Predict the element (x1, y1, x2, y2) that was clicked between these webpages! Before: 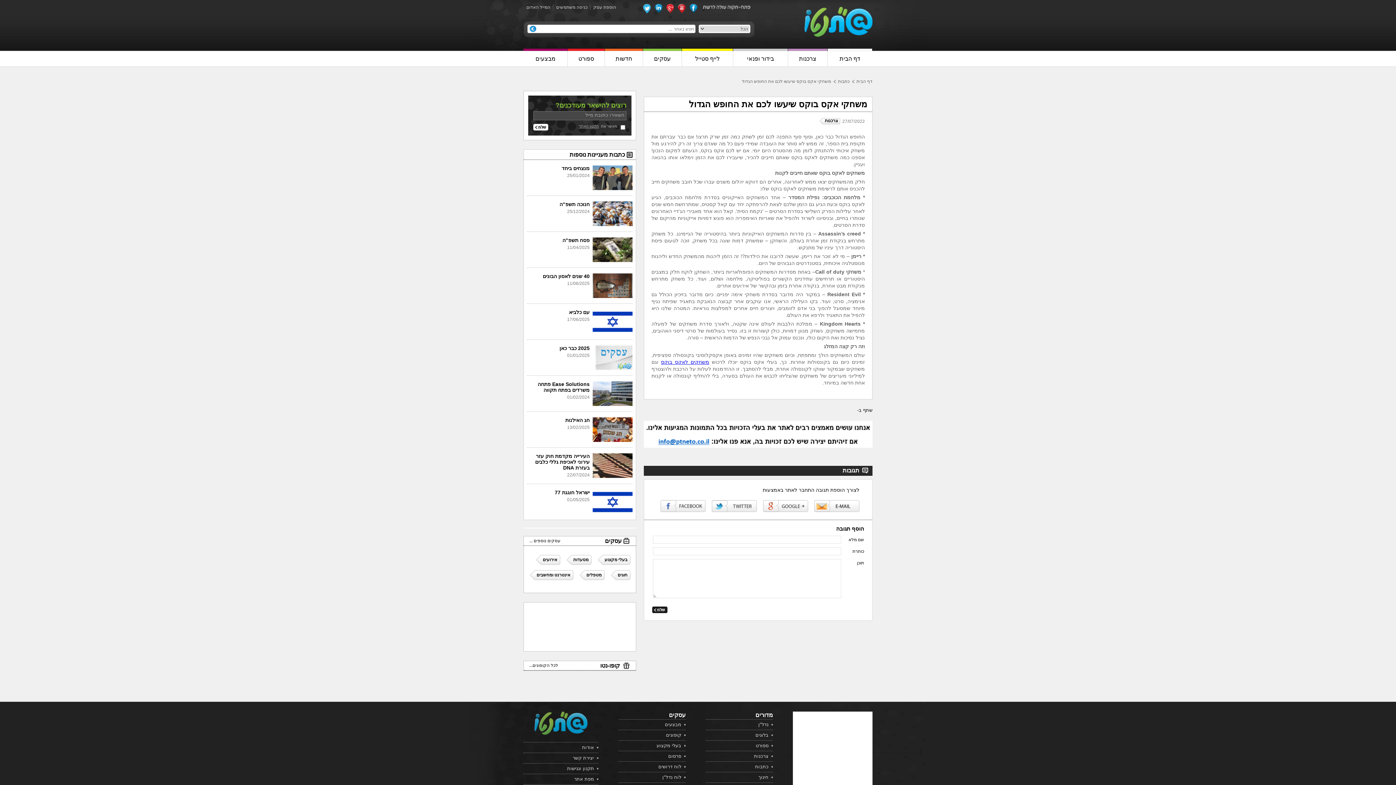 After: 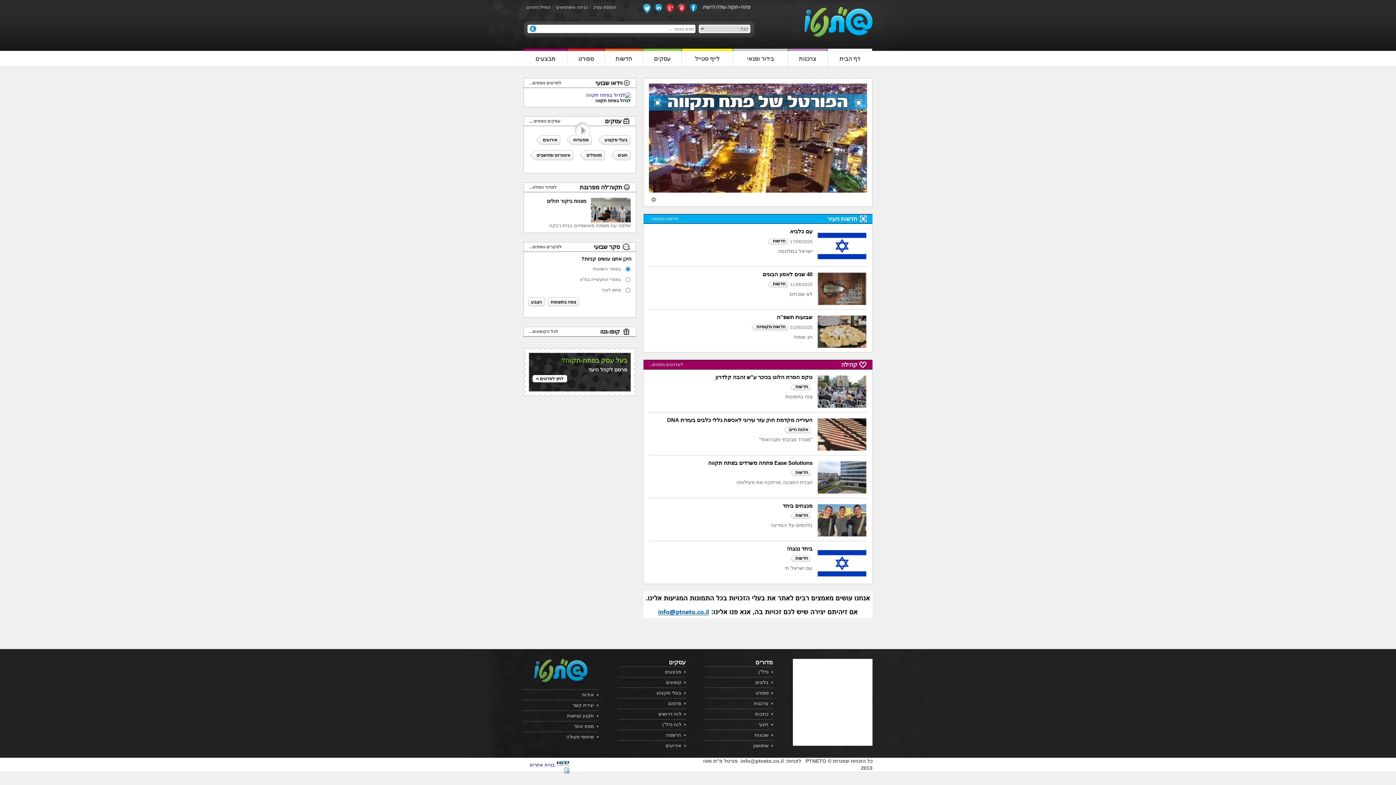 Action: bbox: (828, 48, 872, 66) label: דף הבית